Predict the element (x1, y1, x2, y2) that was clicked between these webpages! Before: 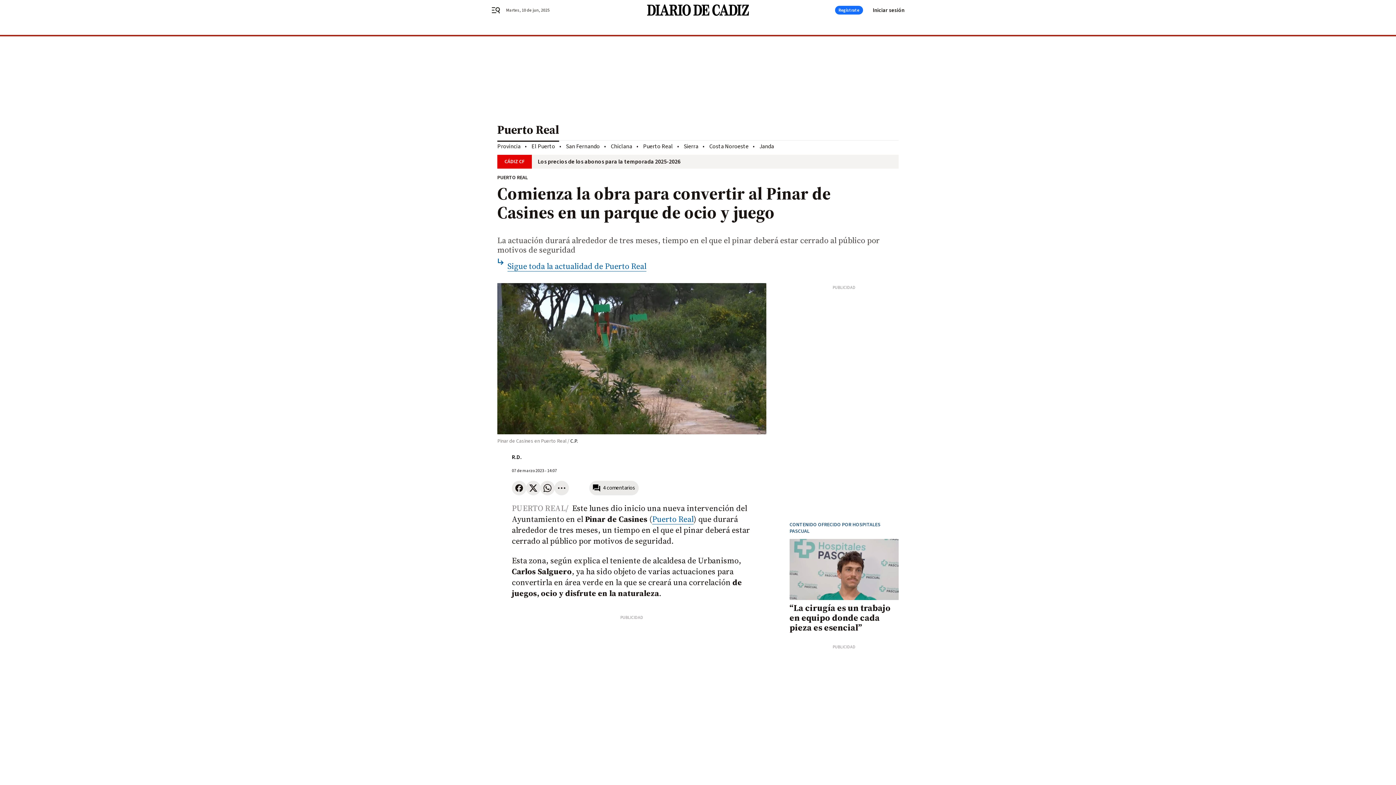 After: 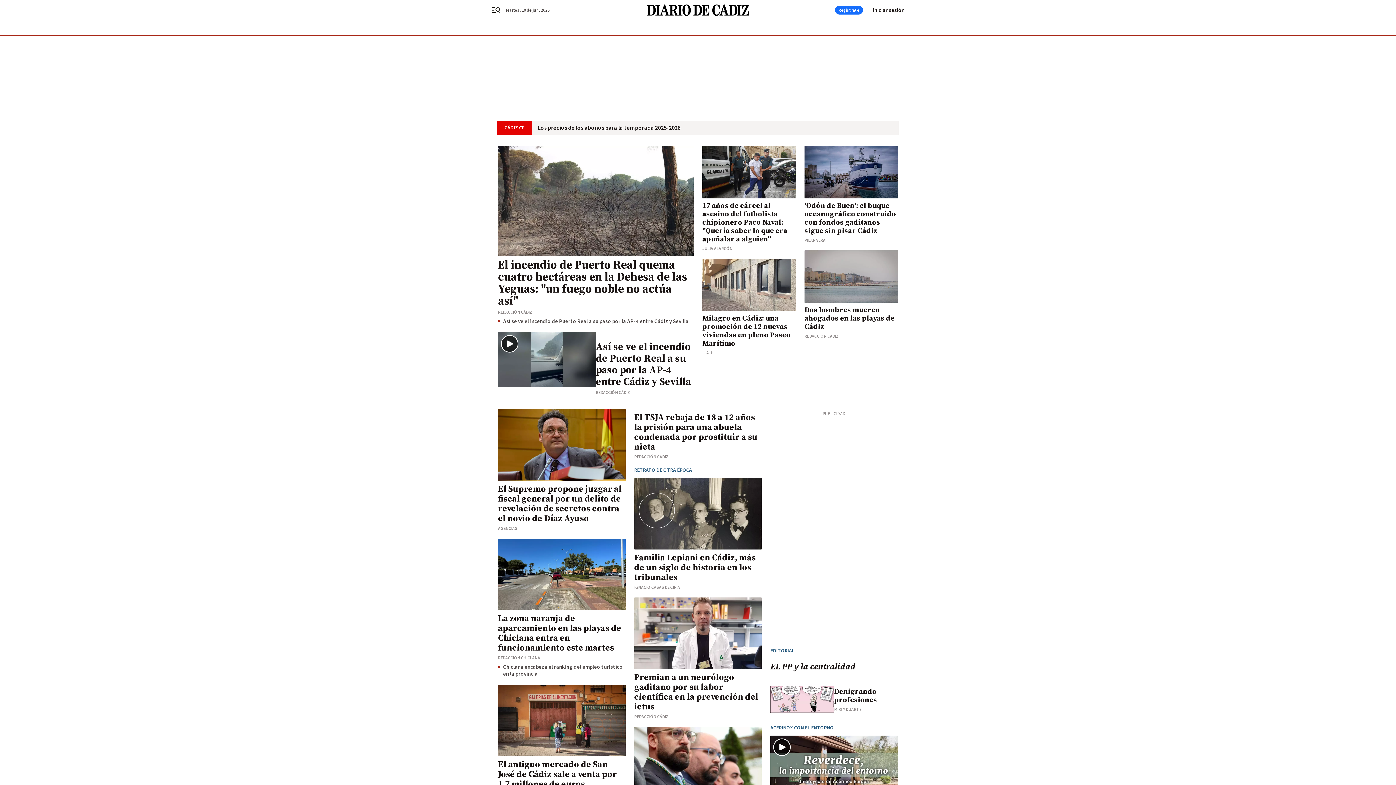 Action: bbox: (647, 4, 749, 16)